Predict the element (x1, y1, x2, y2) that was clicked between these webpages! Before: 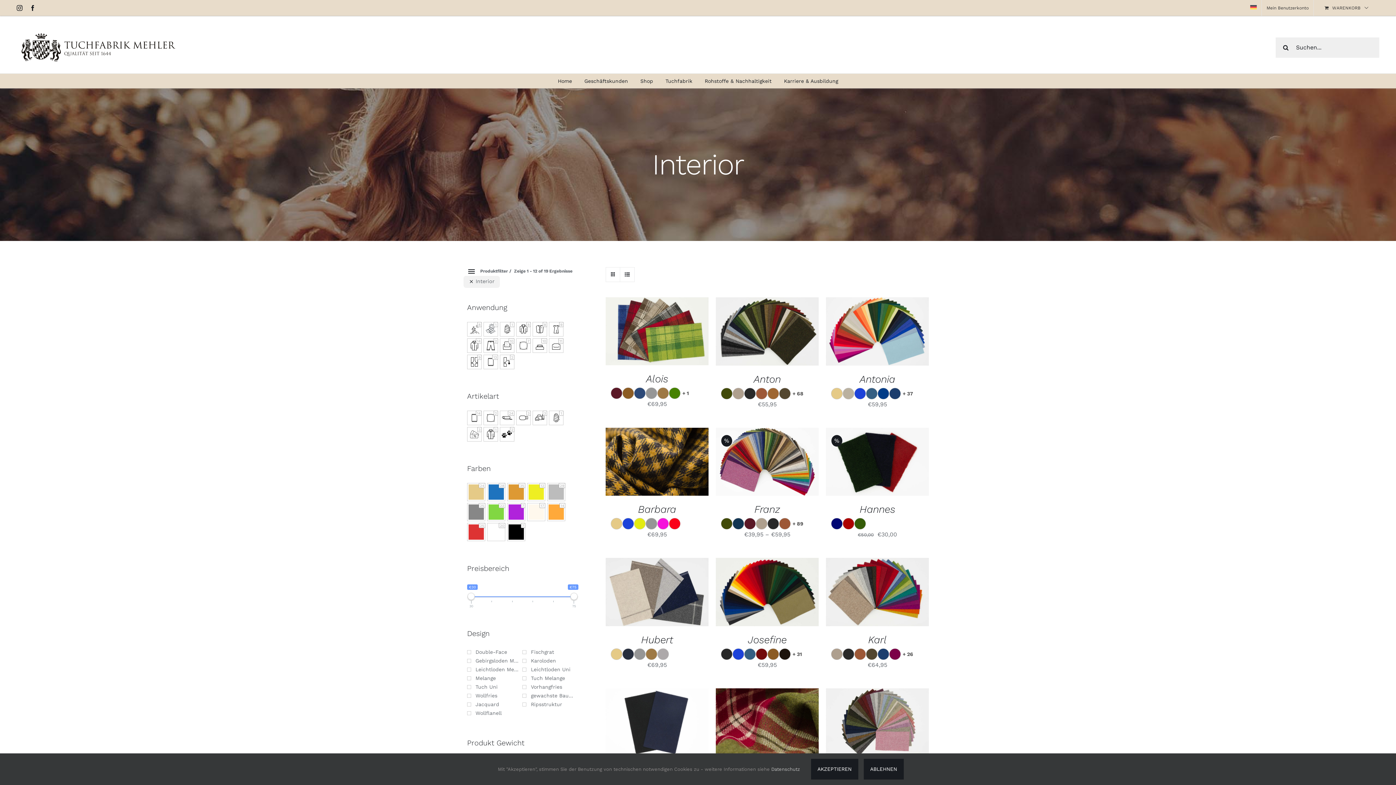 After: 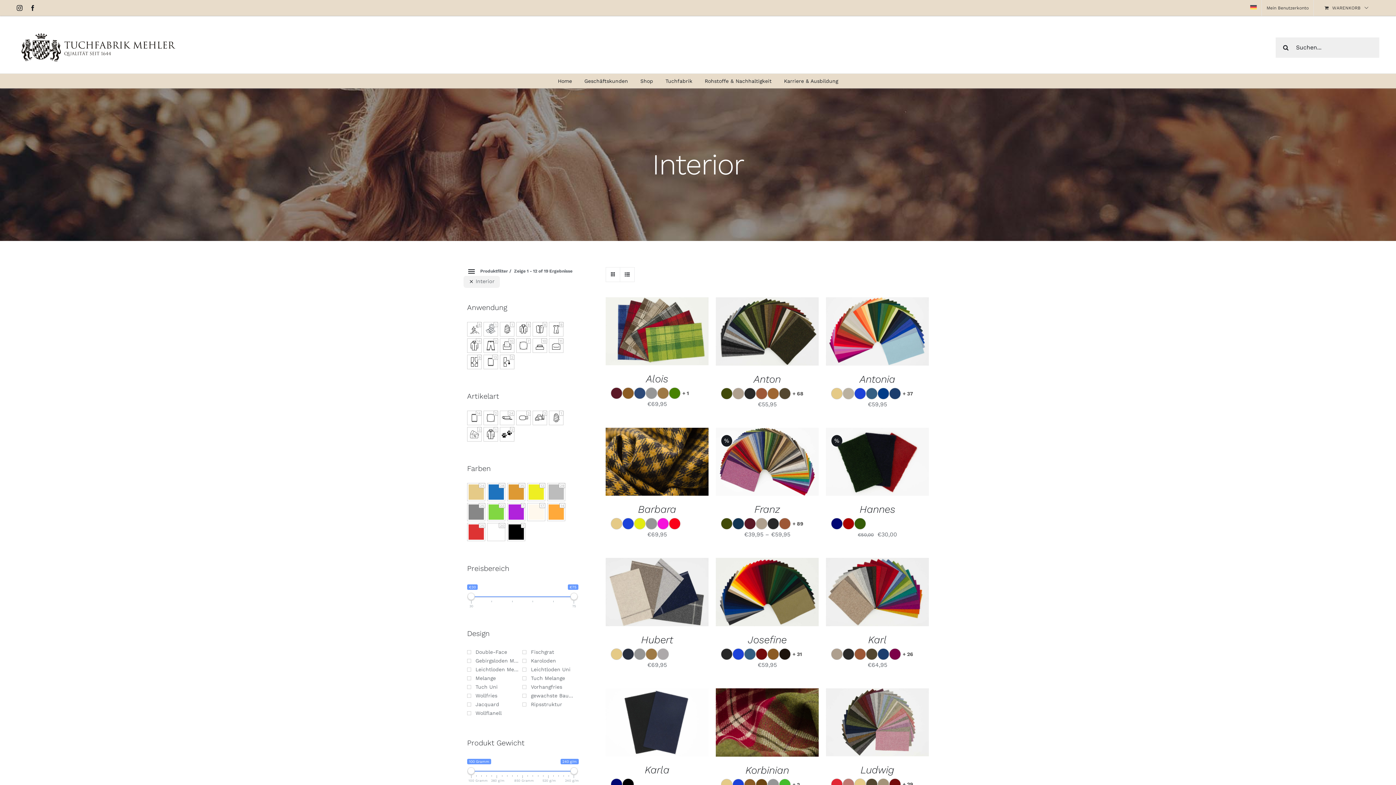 Action: label: AKZEPTIEREN bbox: (811, 759, 858, 780)